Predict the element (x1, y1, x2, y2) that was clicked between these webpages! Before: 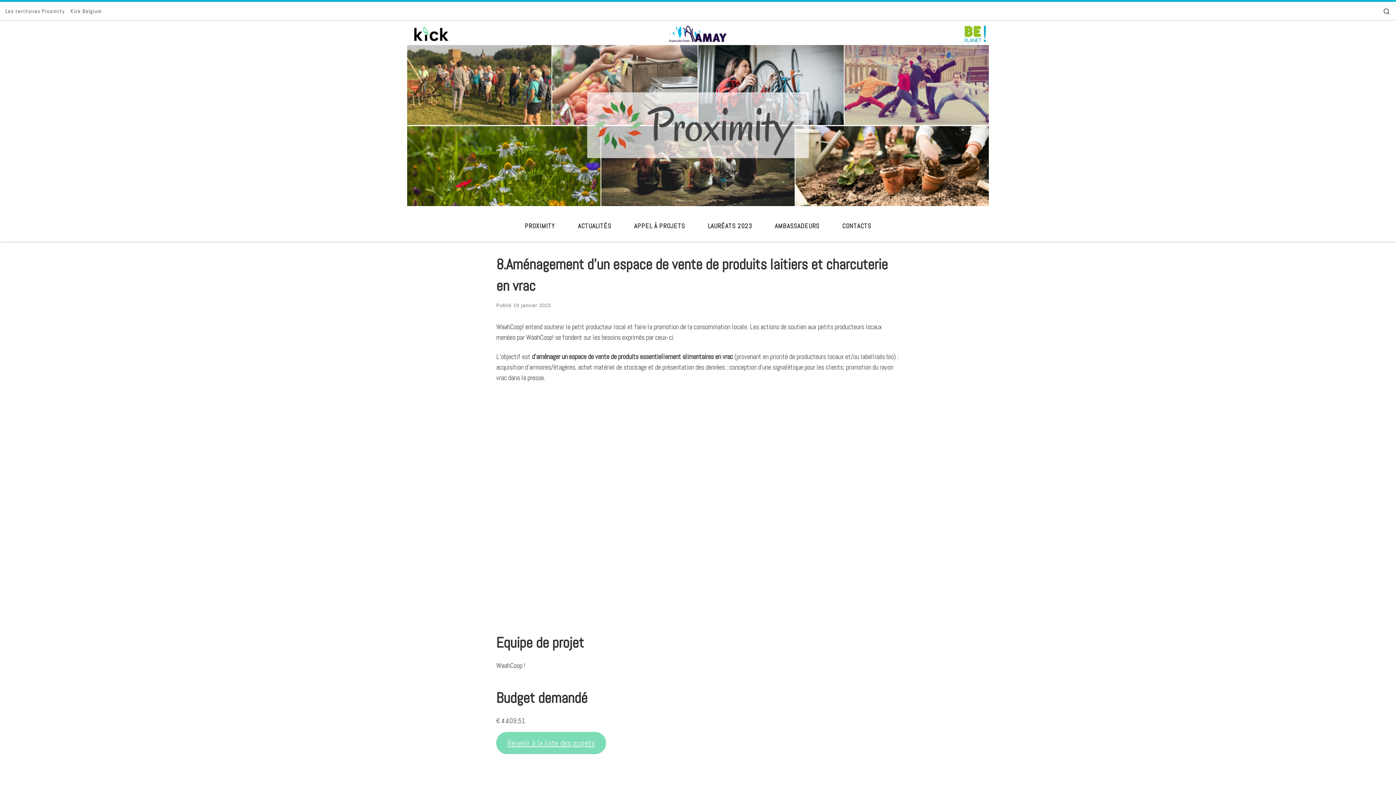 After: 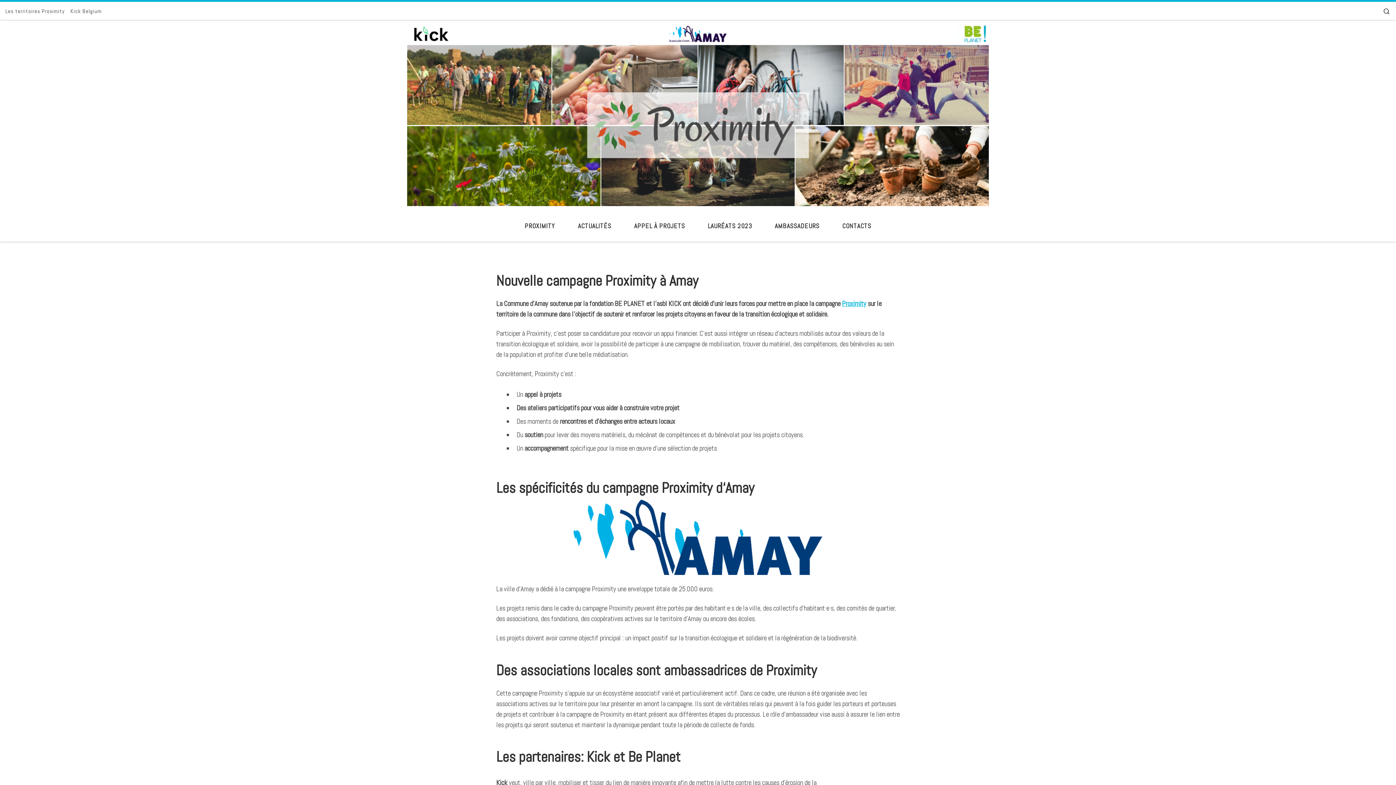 Action: bbox: (407, 106, 989, 122) label: Proximity Amay | Des projets citoyens pour demain